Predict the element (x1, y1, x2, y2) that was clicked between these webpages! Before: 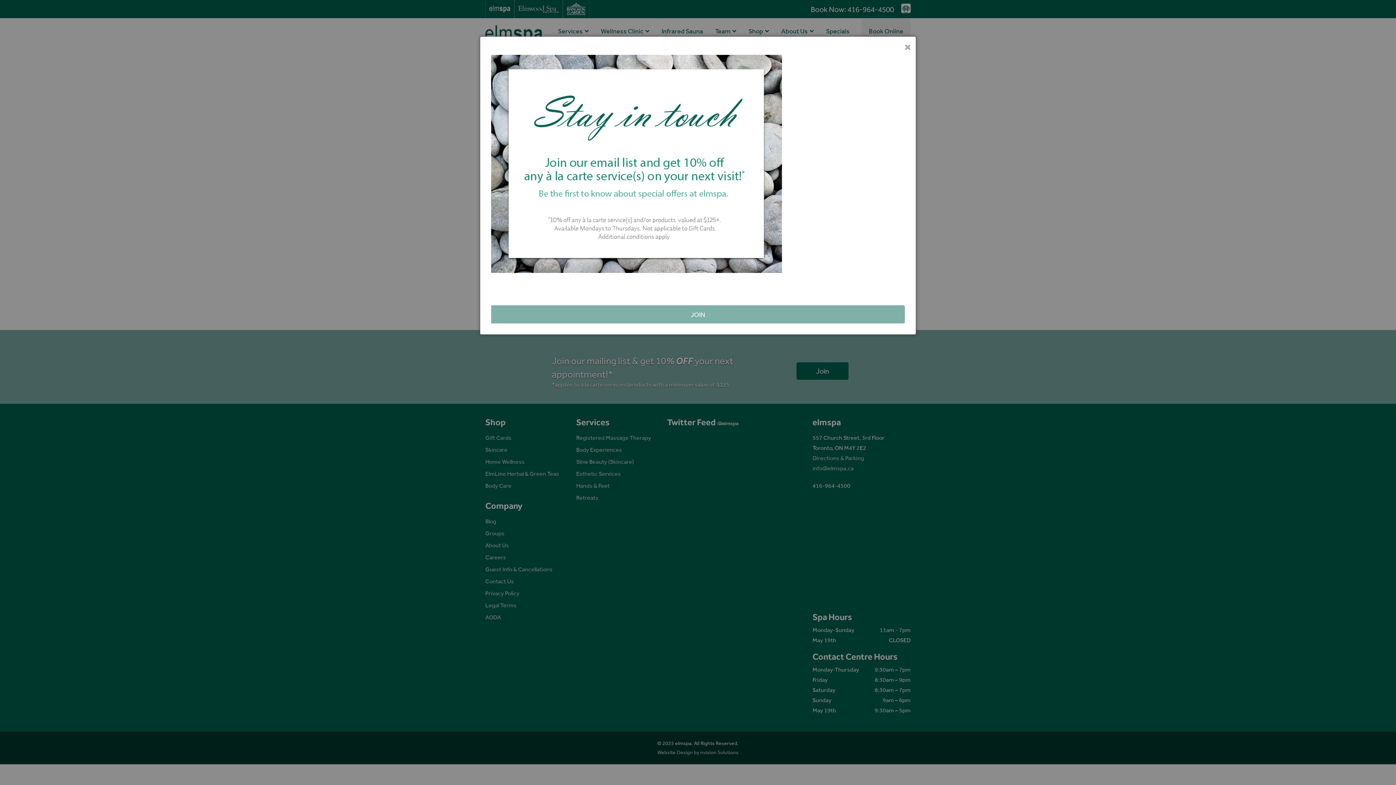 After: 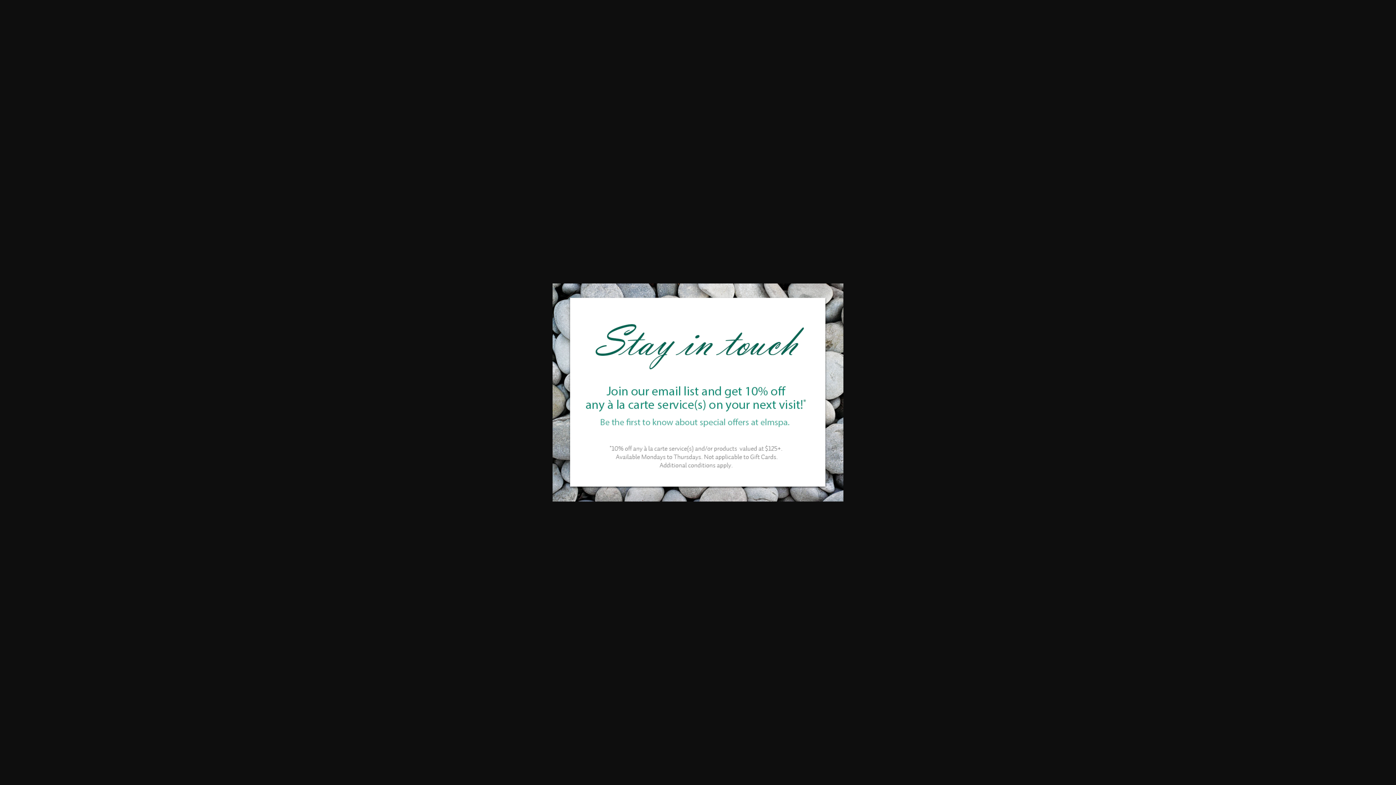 Action: bbox: (491, 159, 782, 166)